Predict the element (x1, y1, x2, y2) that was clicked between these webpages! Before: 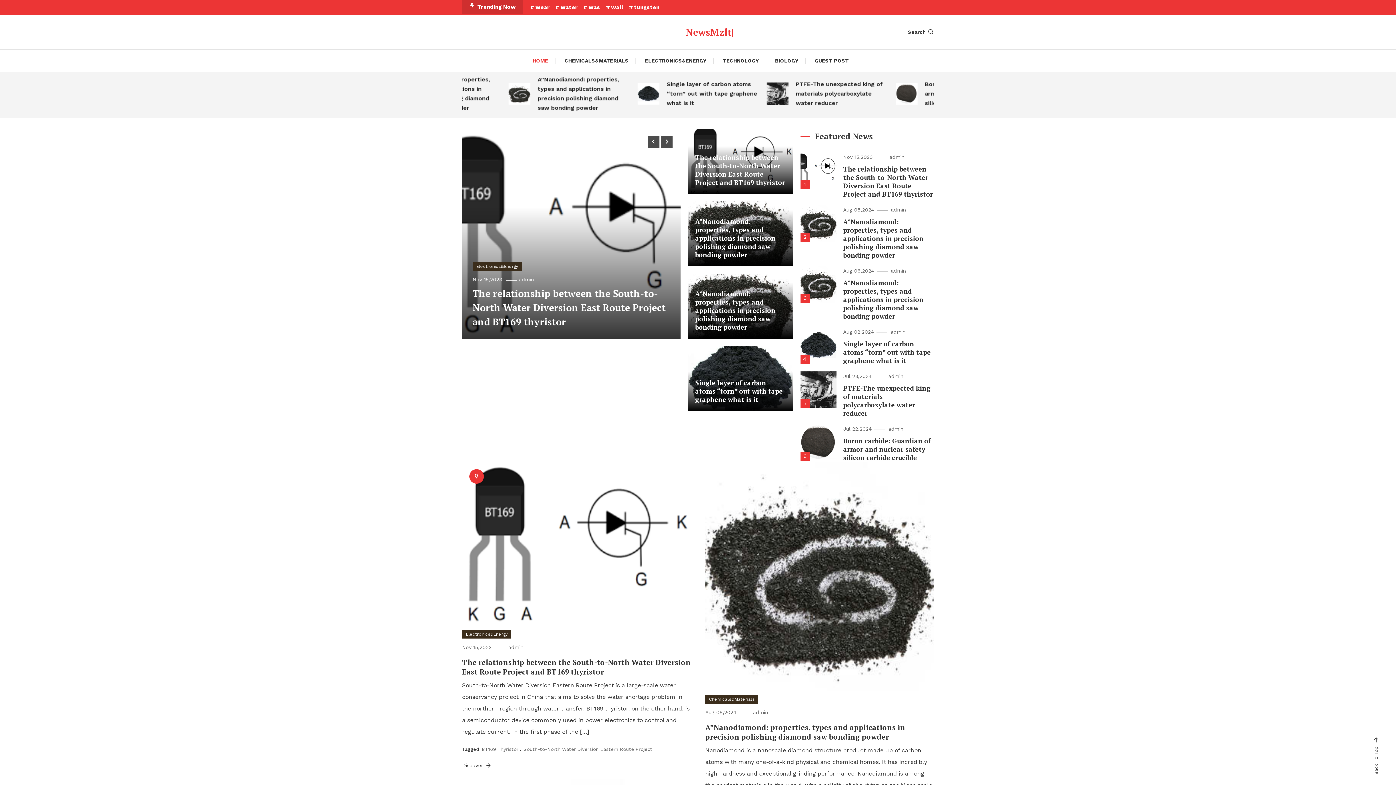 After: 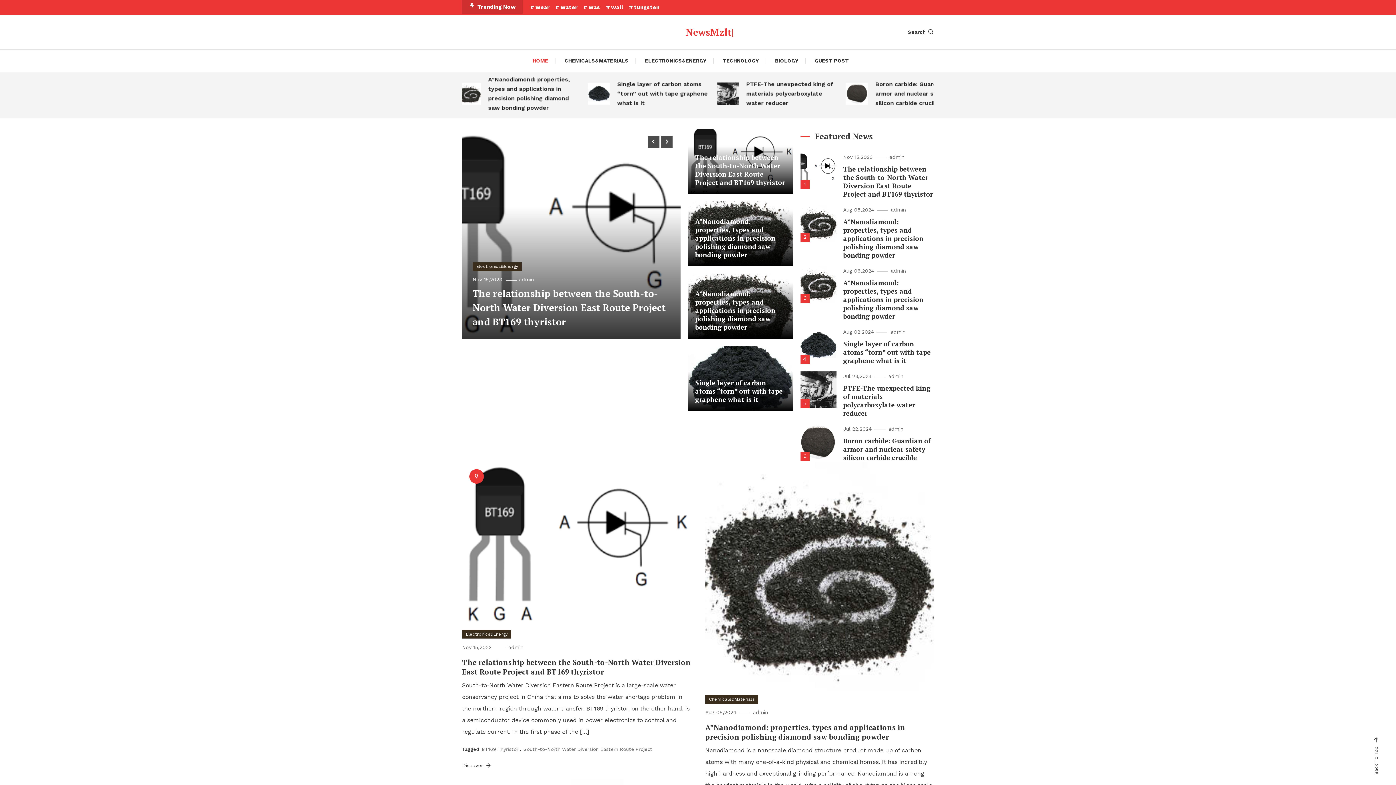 Action: label: NewsMzlt| bbox: (686, 25, 734, 38)